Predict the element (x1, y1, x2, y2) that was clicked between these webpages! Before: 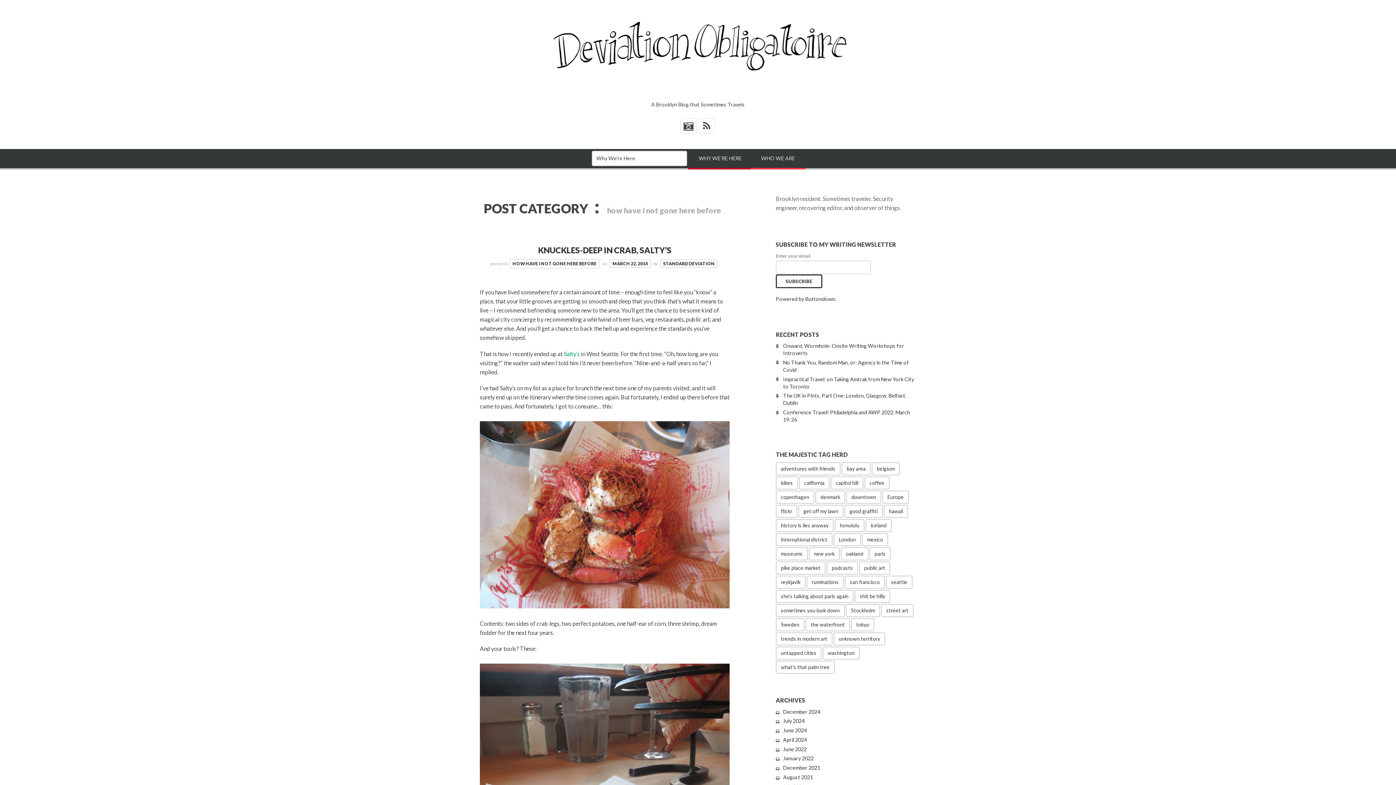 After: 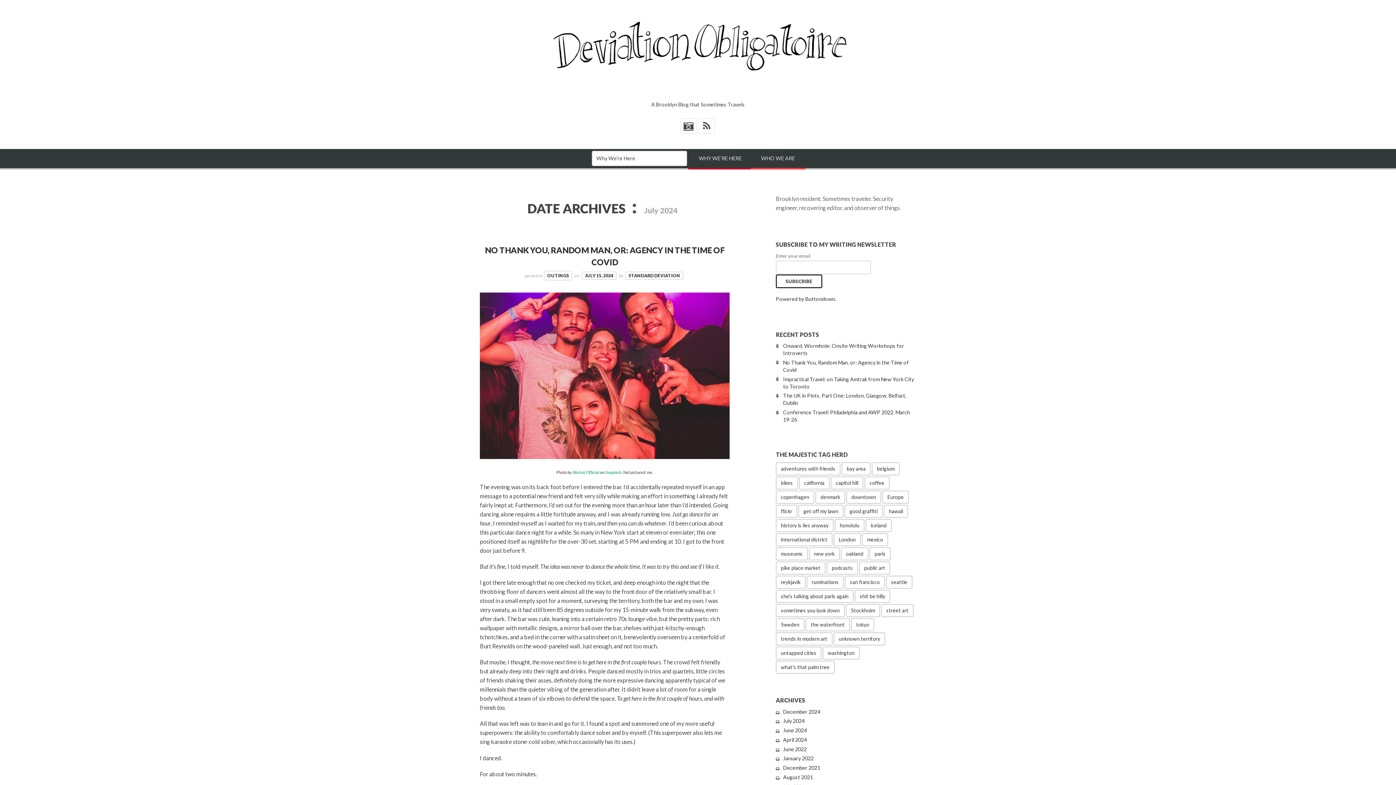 Action: label: July 2024 bbox: (783, 718, 804, 724)